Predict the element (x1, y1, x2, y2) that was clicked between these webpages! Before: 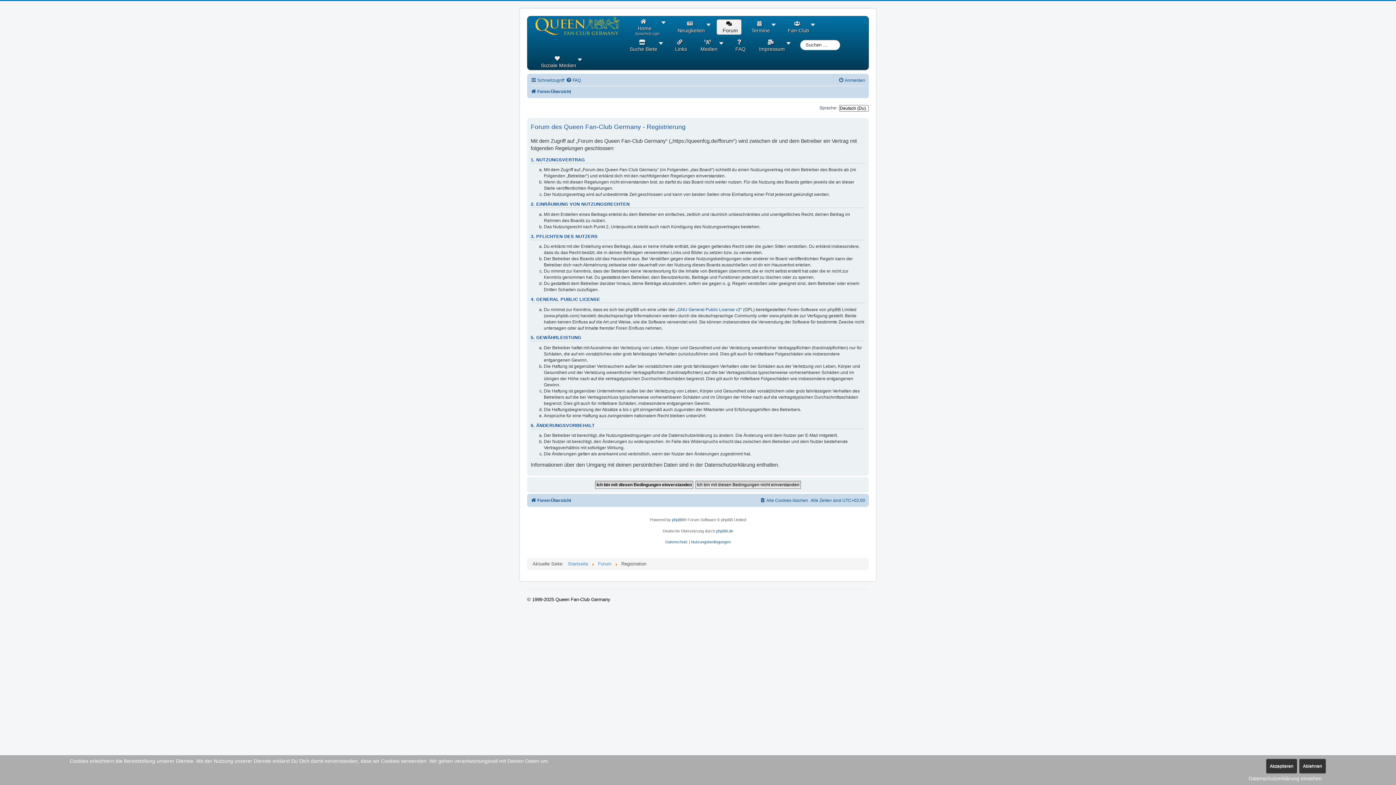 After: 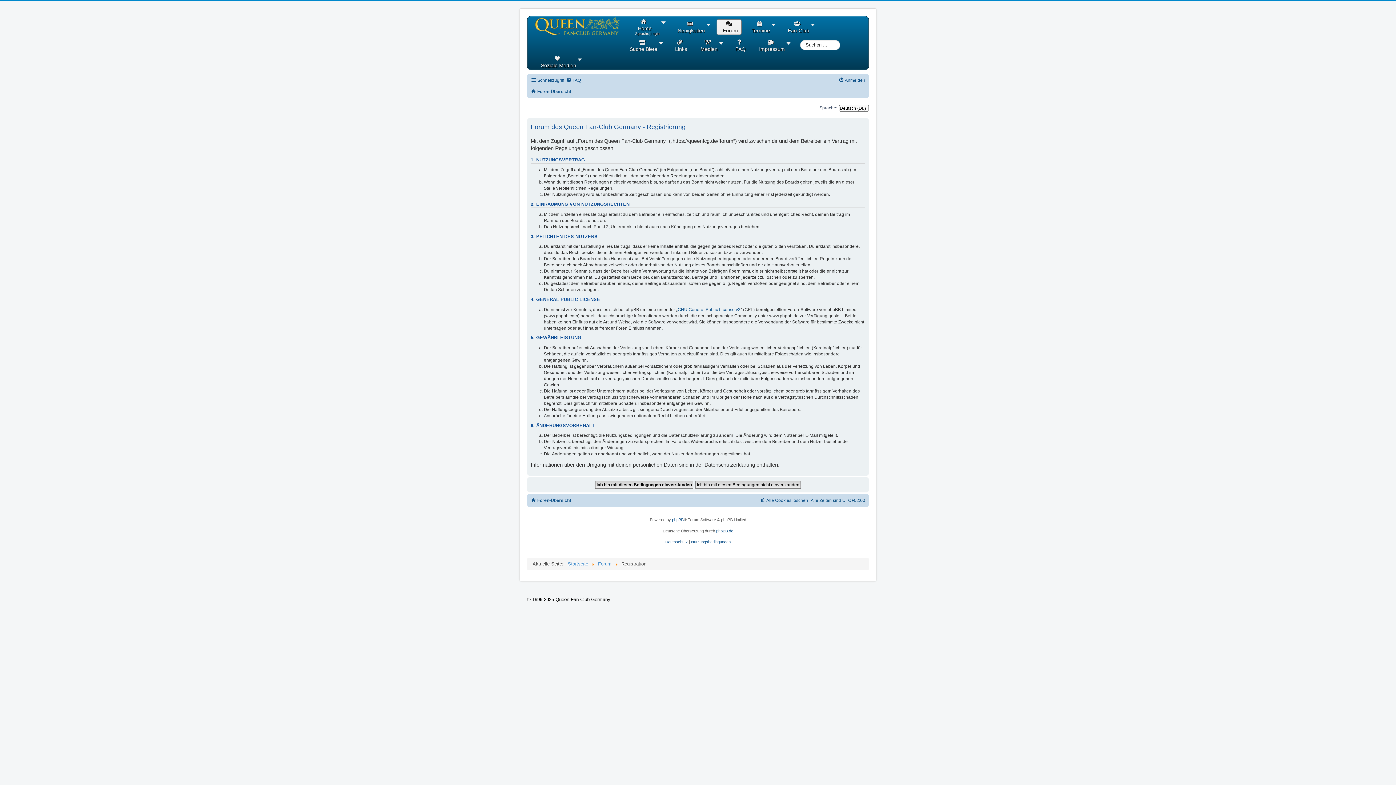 Action: bbox: (1266, 758, 1297, 774) label: Akzeptieren